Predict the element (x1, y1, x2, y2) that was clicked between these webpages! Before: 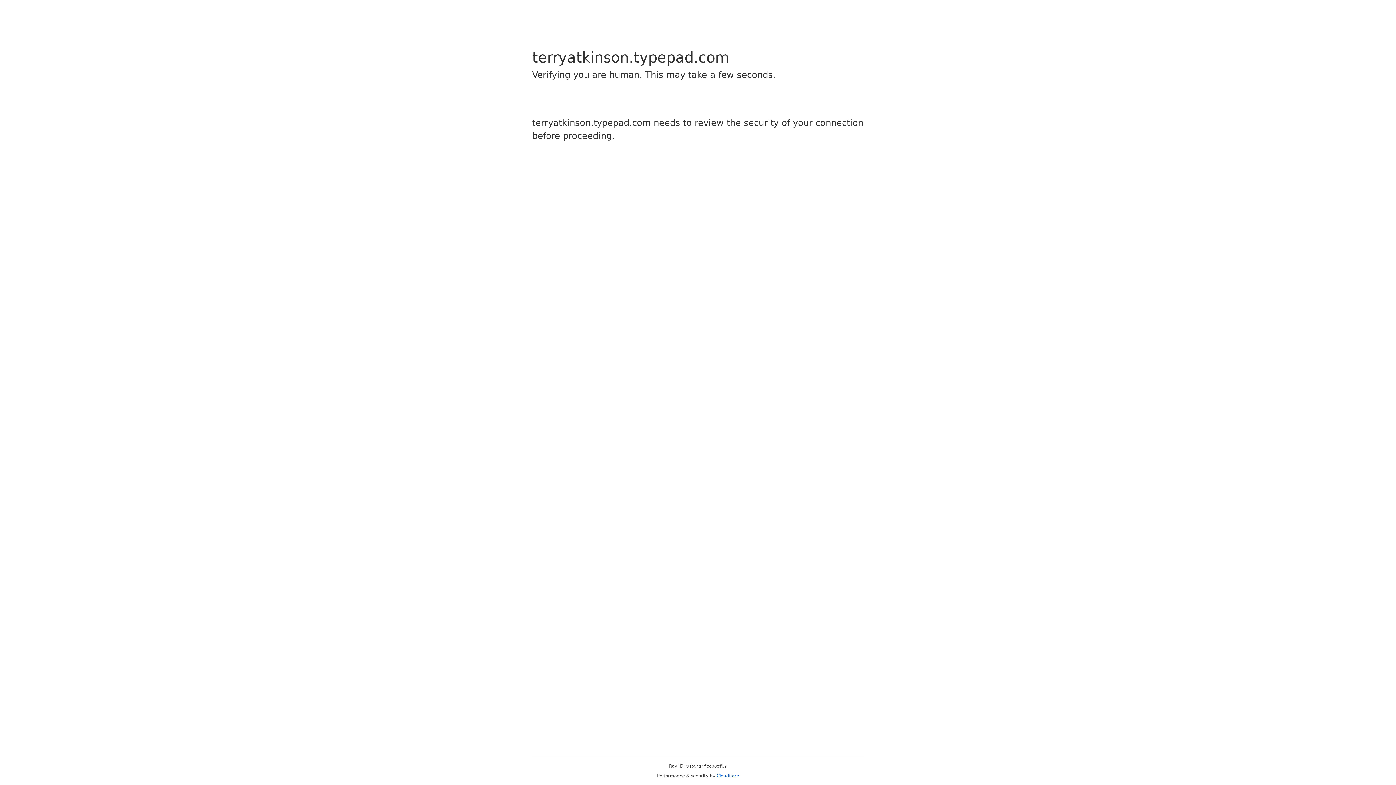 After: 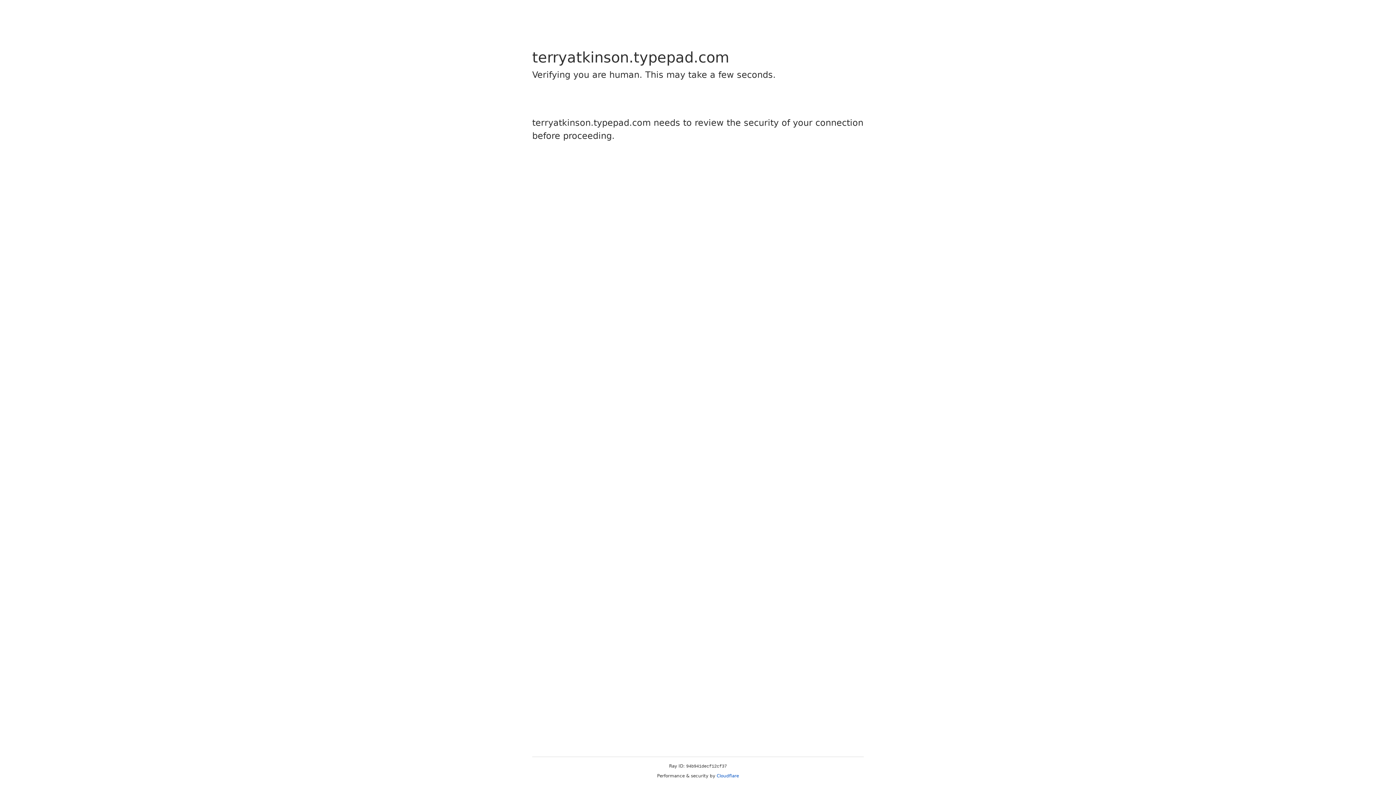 Action: bbox: (716, 773, 739, 778) label: Cloudflare